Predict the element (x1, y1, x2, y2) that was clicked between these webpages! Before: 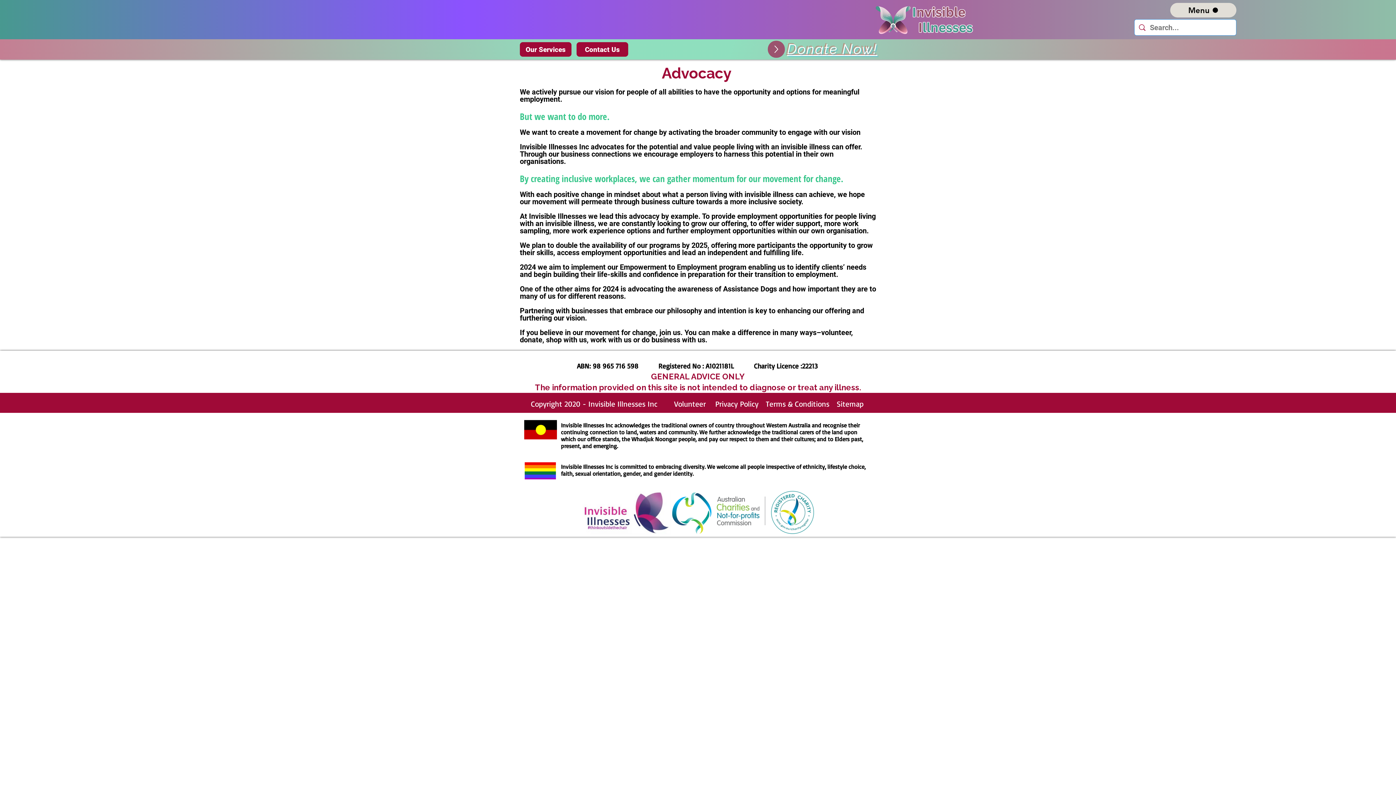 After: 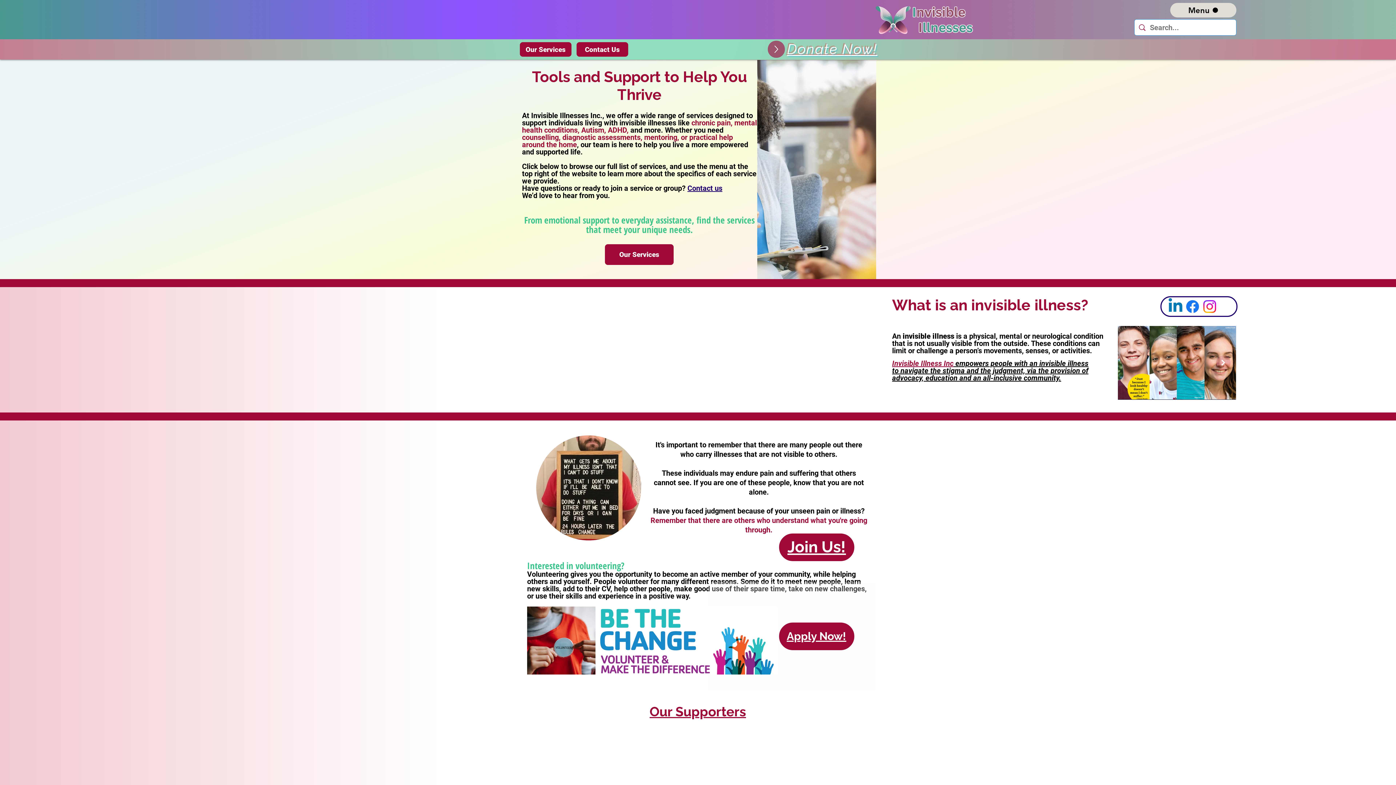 Action: bbox: (875, 1, 911, 37)